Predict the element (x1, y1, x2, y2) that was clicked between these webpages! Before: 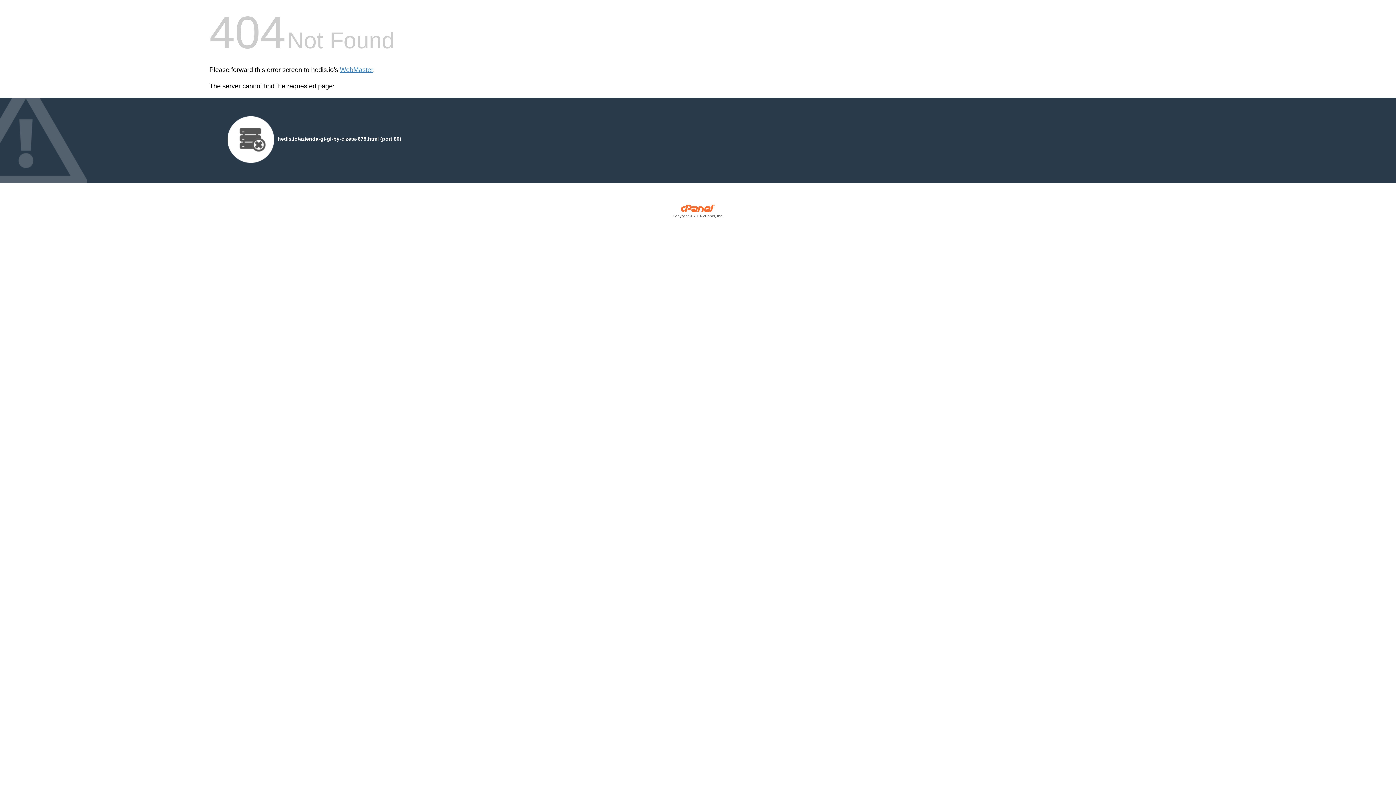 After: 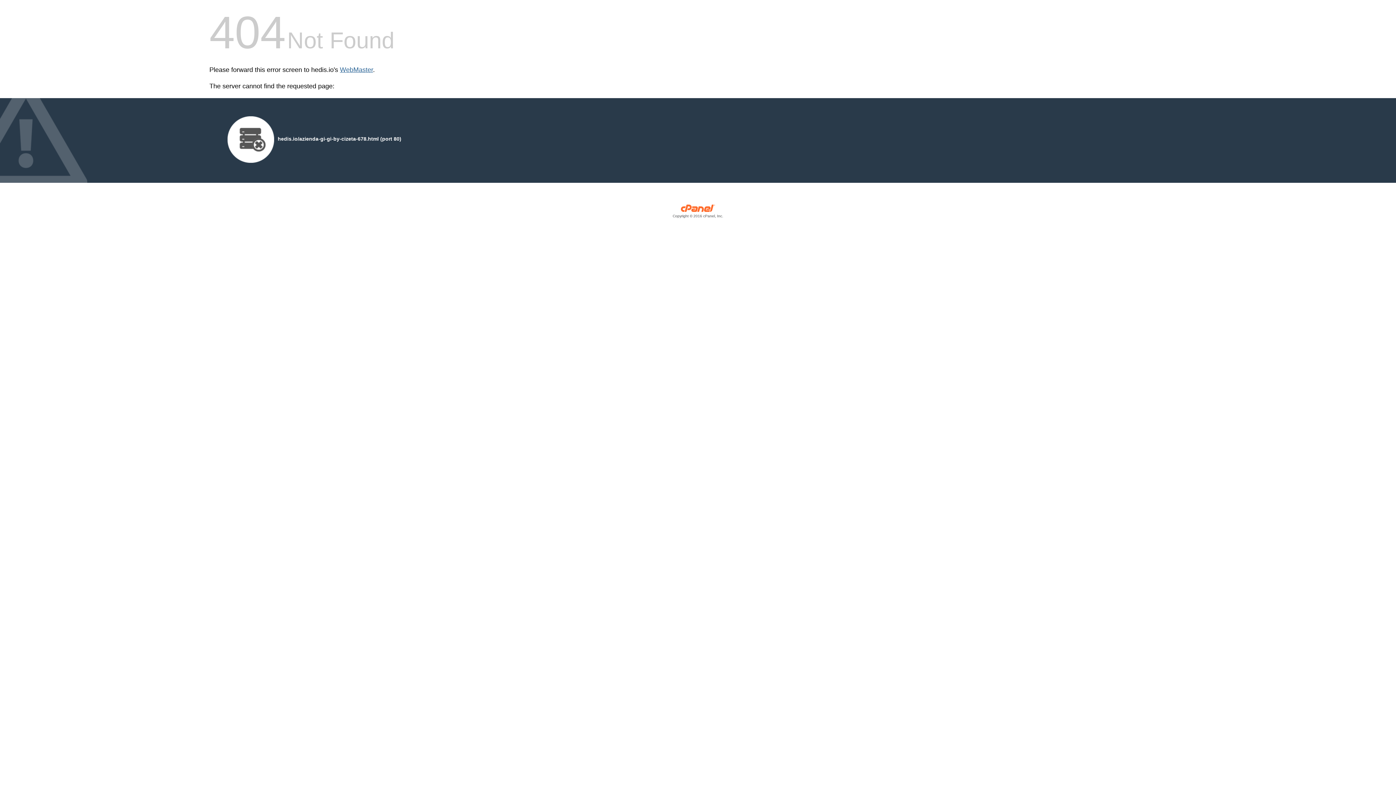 Action: label: WebMaster bbox: (340, 66, 373, 73)